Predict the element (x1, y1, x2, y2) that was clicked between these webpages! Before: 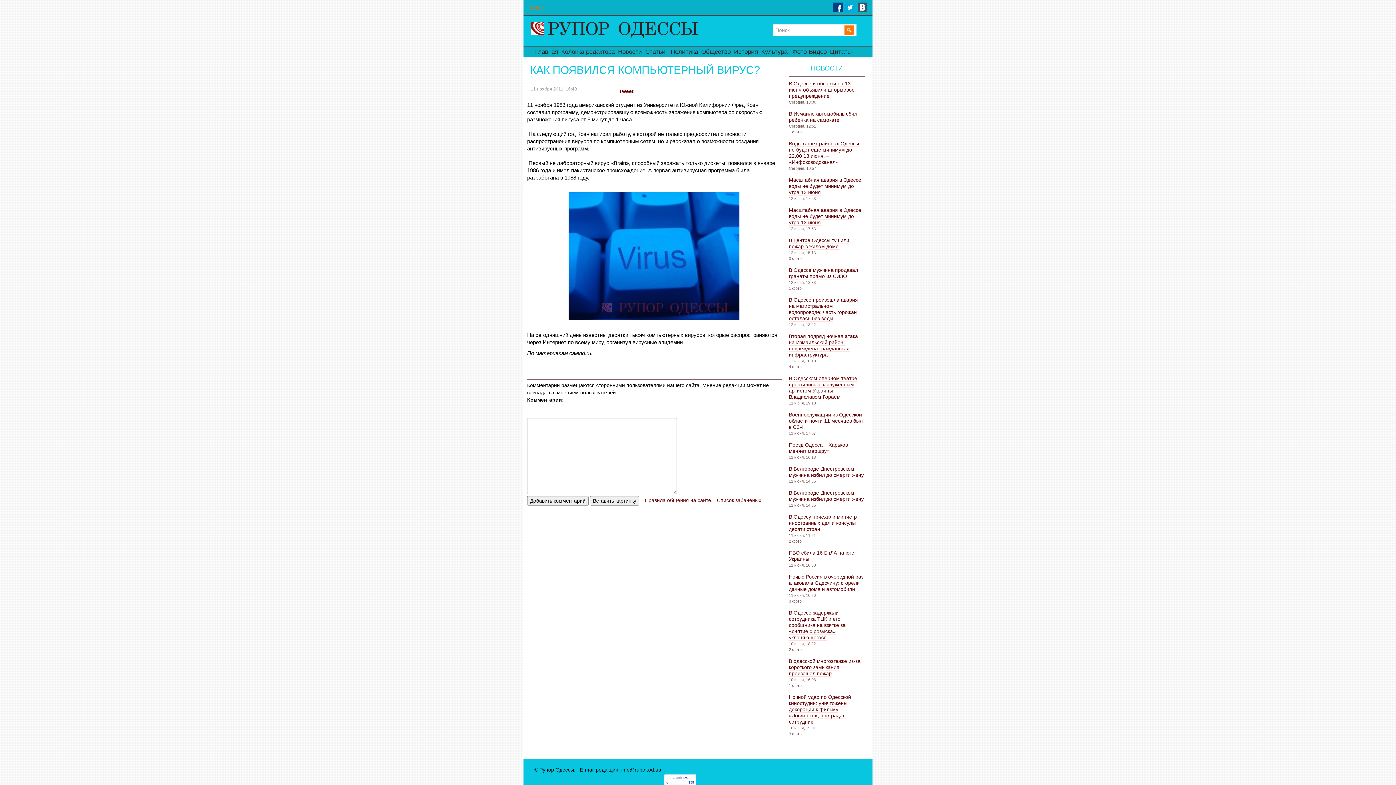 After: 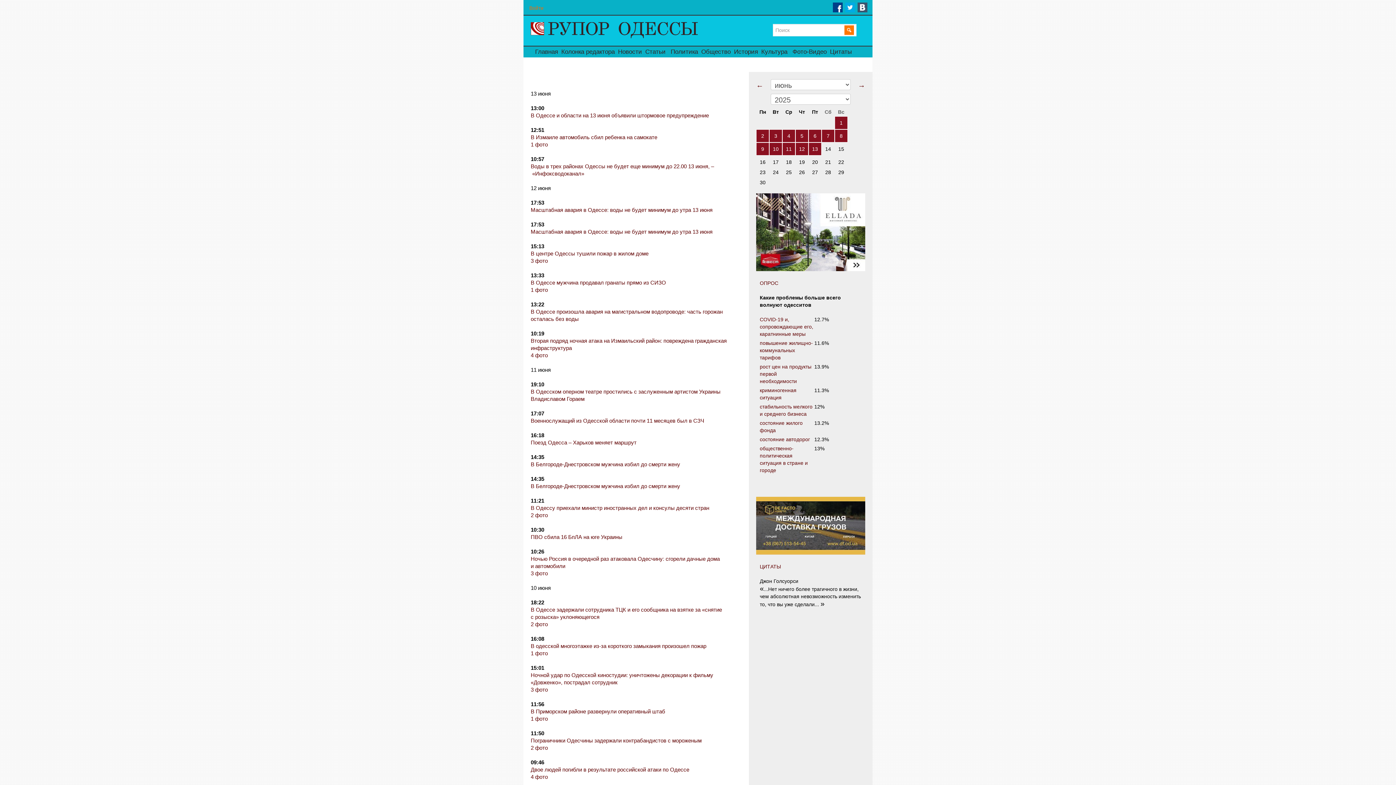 Action: label: Новости bbox: (618, 48, 642, 55)